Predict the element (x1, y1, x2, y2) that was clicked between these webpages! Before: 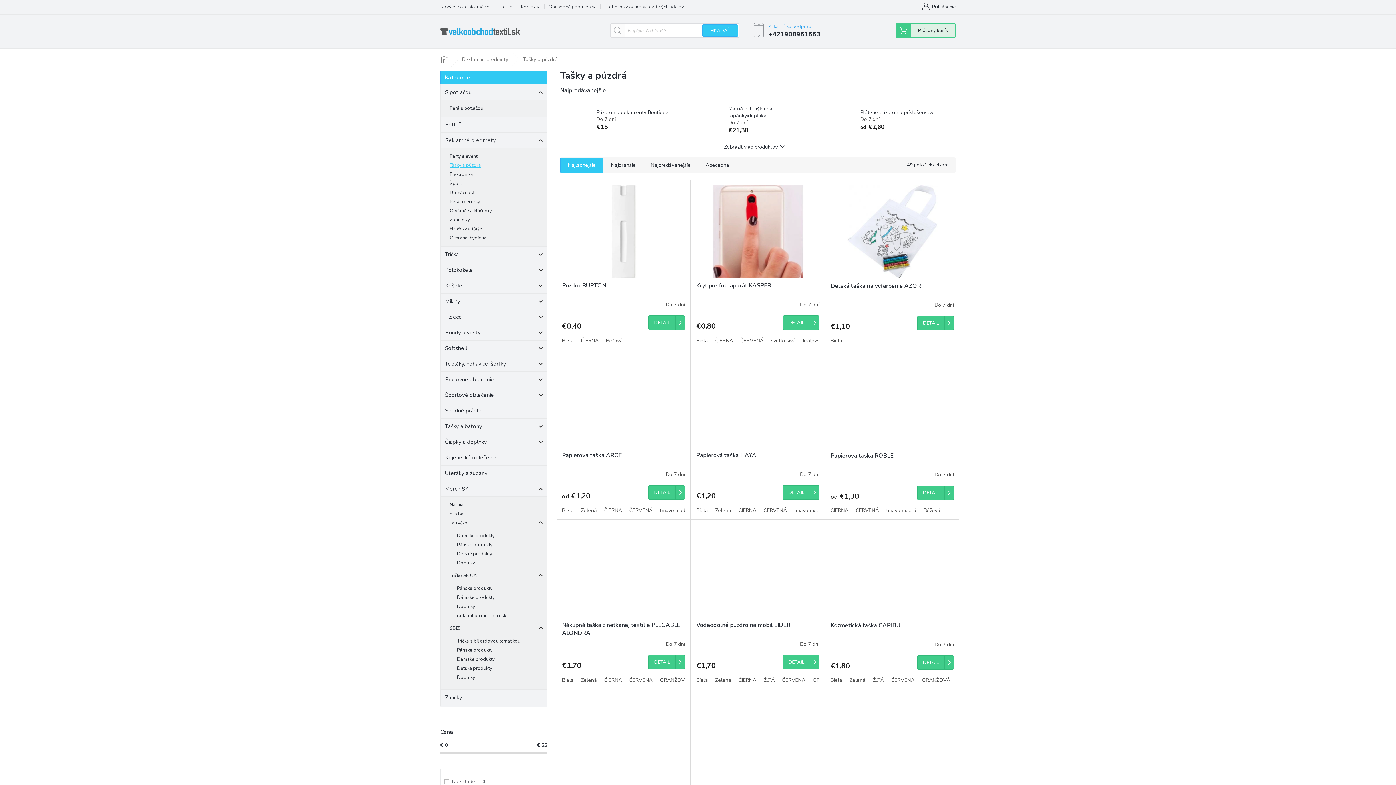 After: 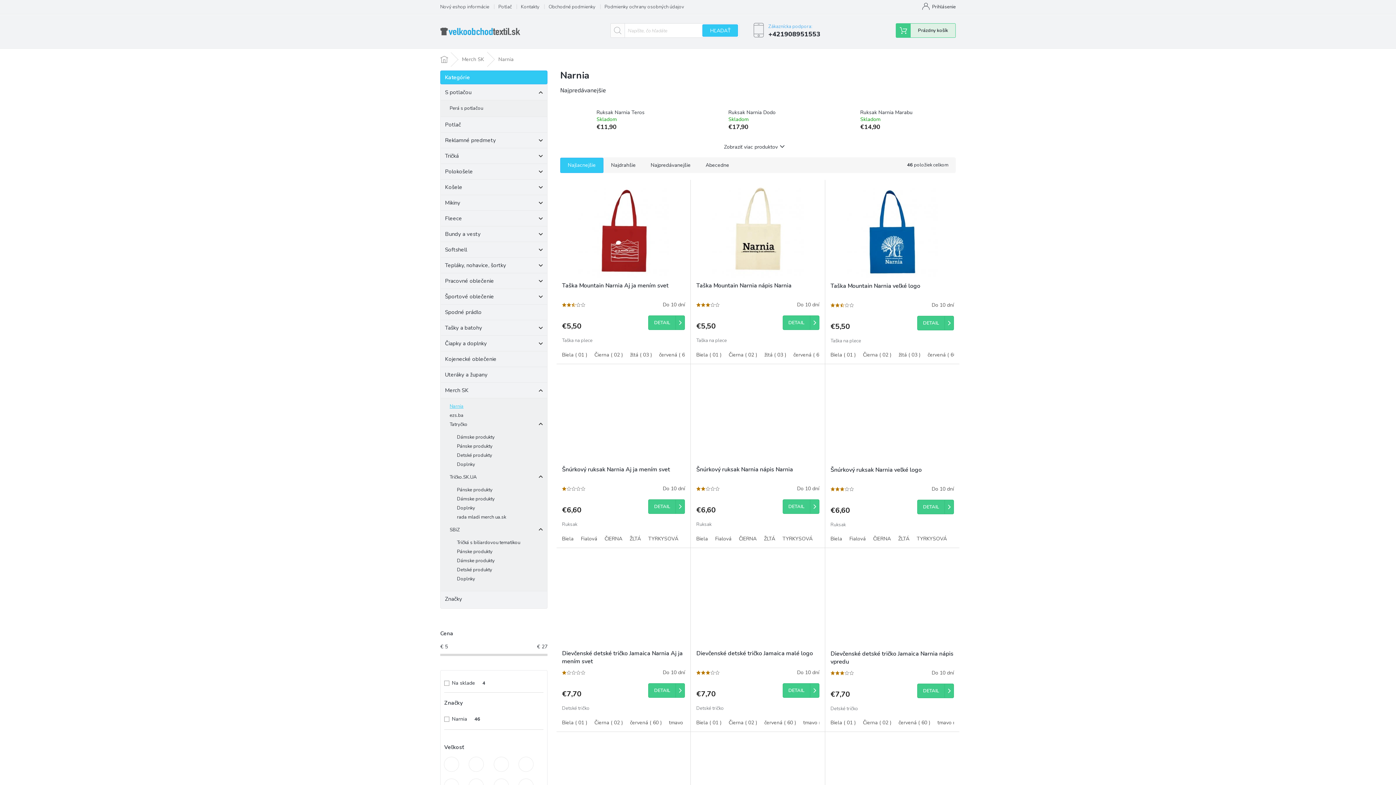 Action: label: Narnia bbox: (440, 500, 547, 509)